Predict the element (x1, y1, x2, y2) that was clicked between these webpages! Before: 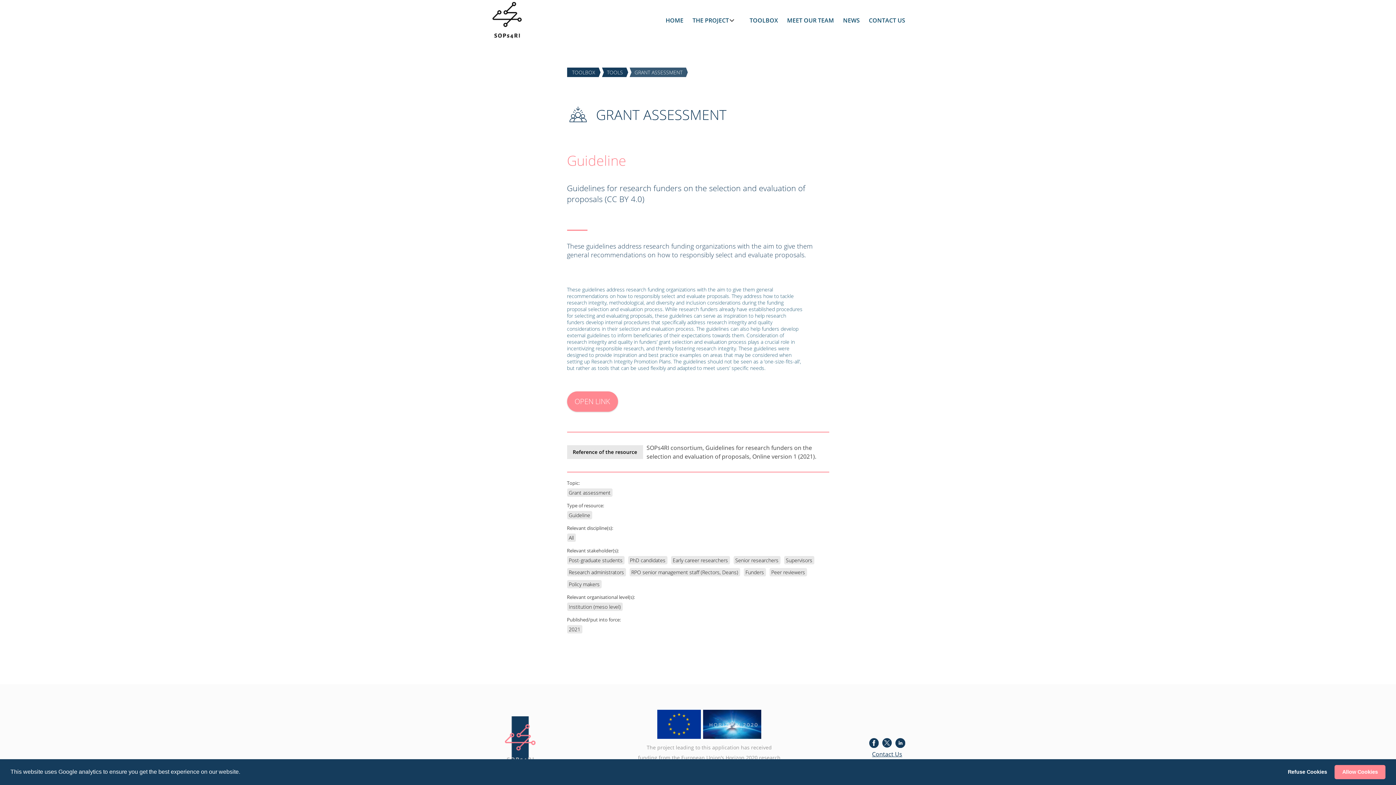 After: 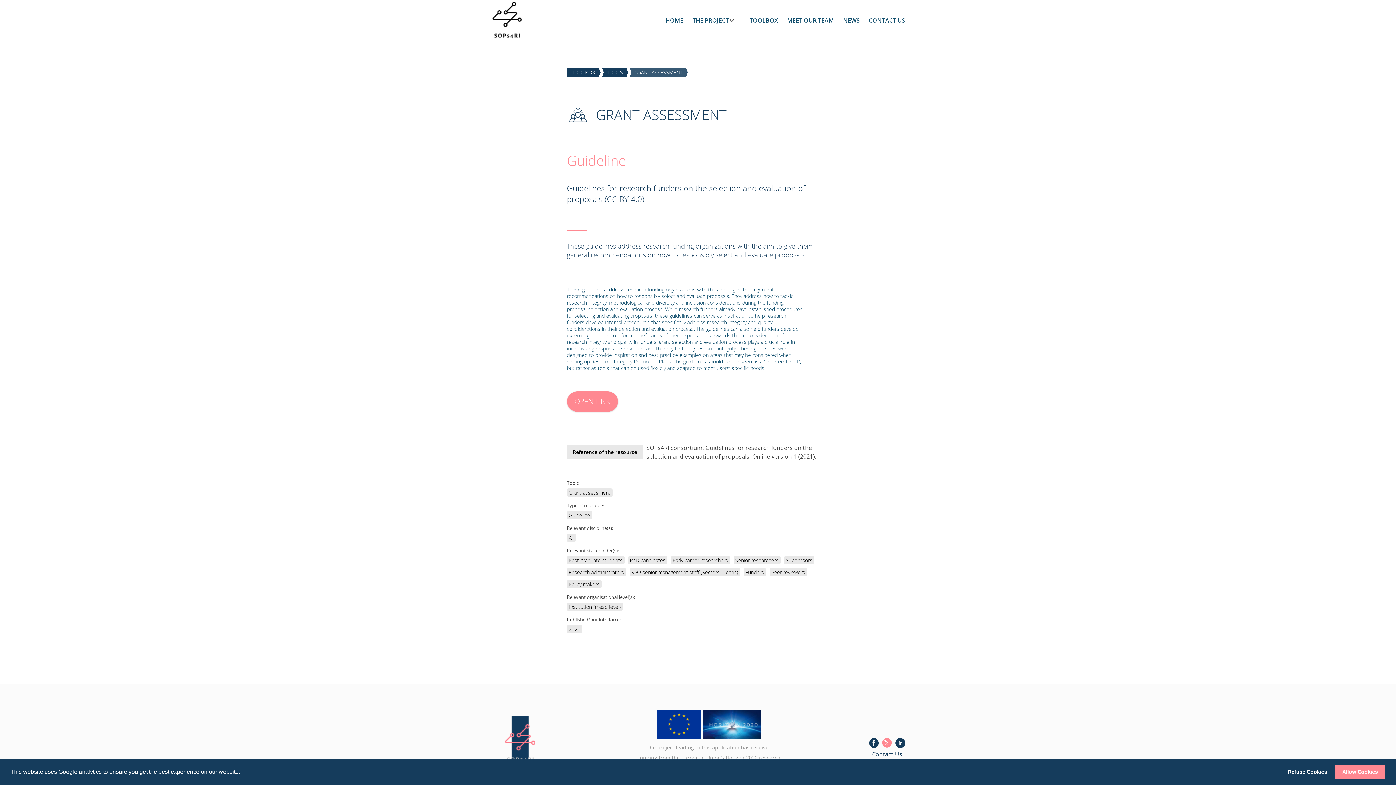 Action: bbox: (882, 738, 892, 748)